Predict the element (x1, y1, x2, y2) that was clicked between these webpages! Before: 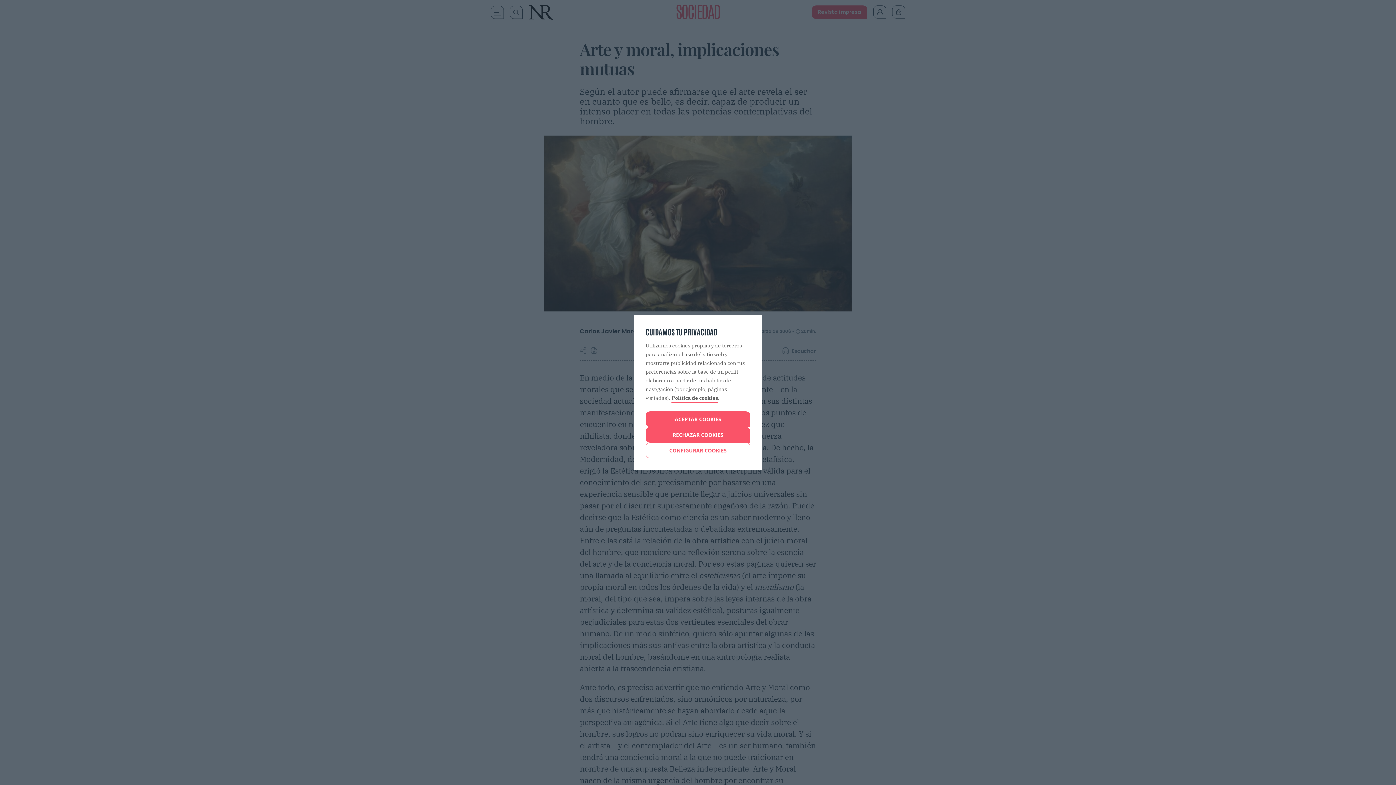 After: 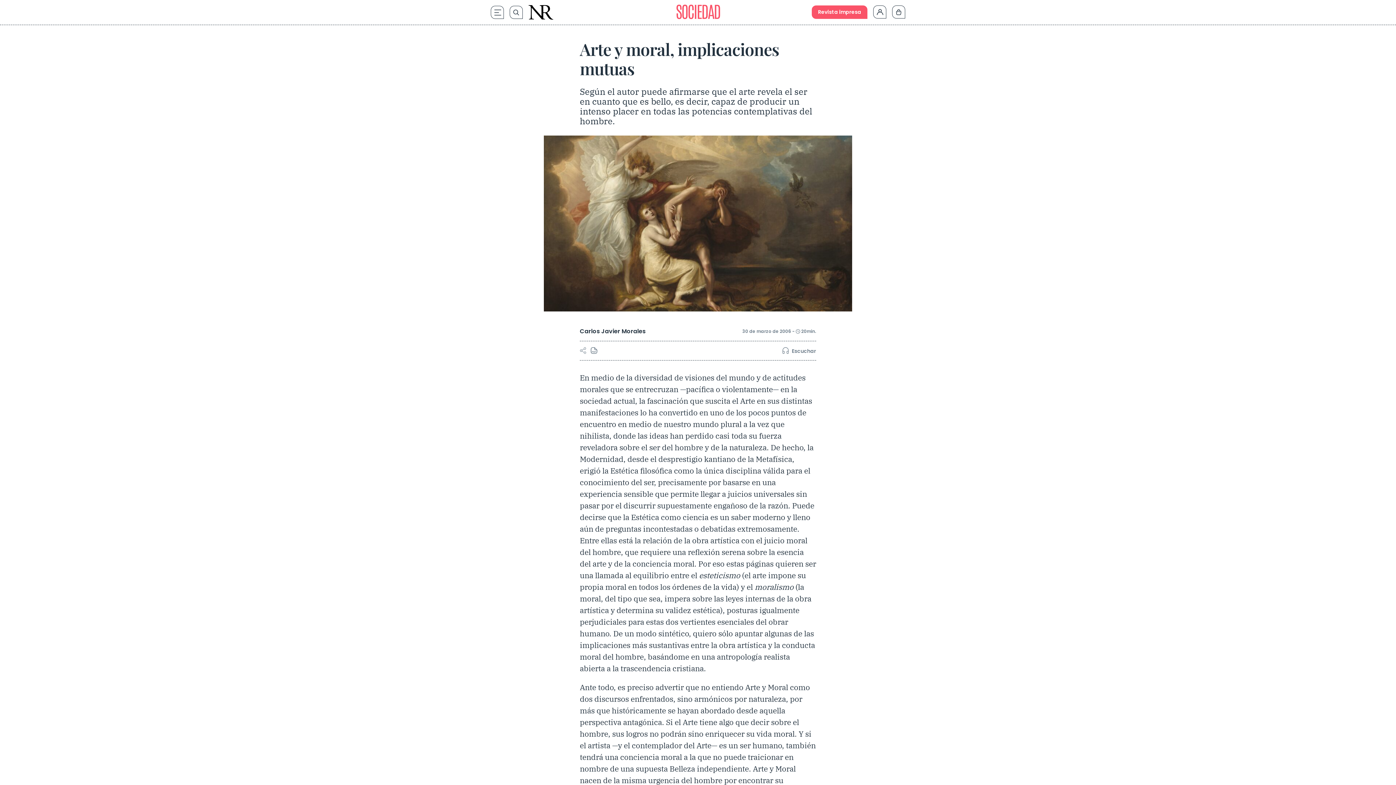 Action: bbox: (645, 411, 750, 427) label: ACEPTAR COOKIES